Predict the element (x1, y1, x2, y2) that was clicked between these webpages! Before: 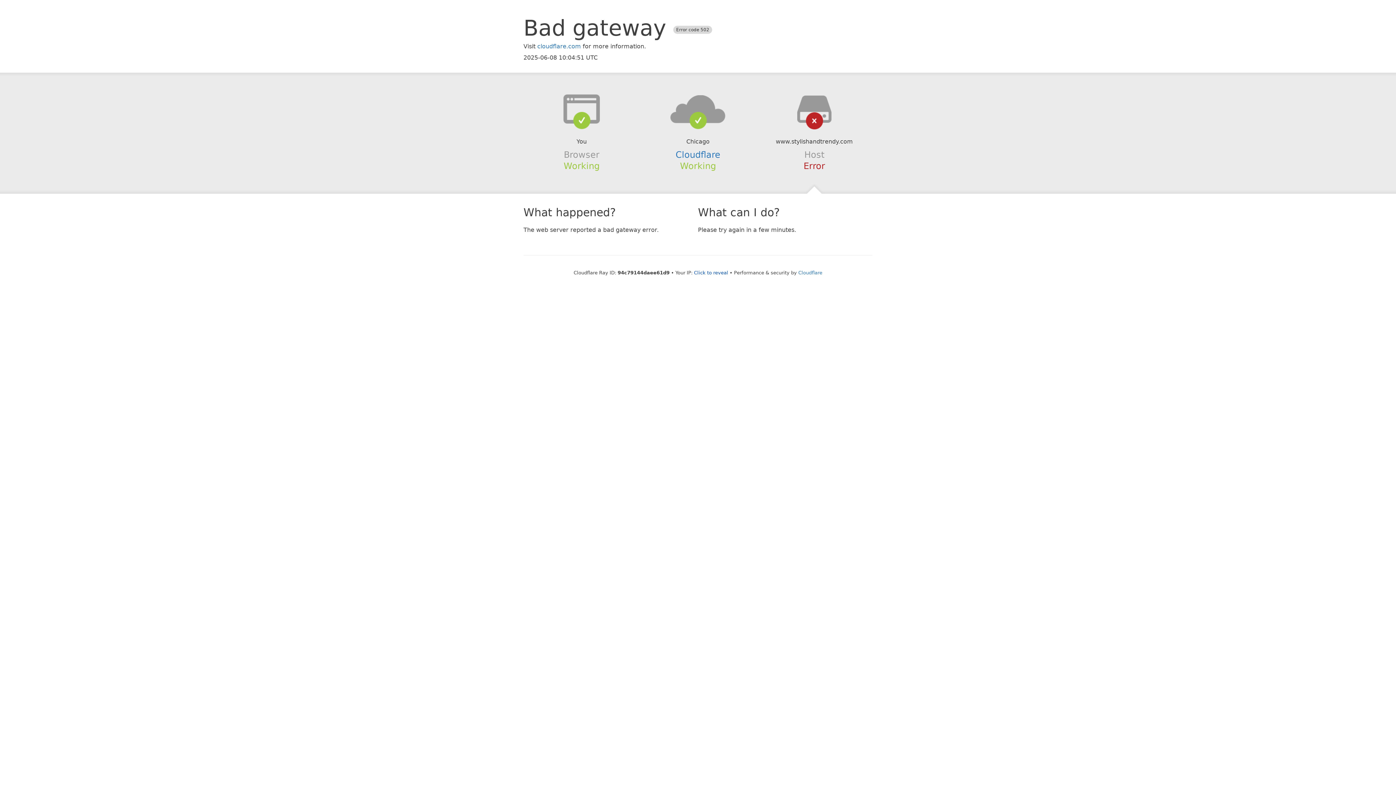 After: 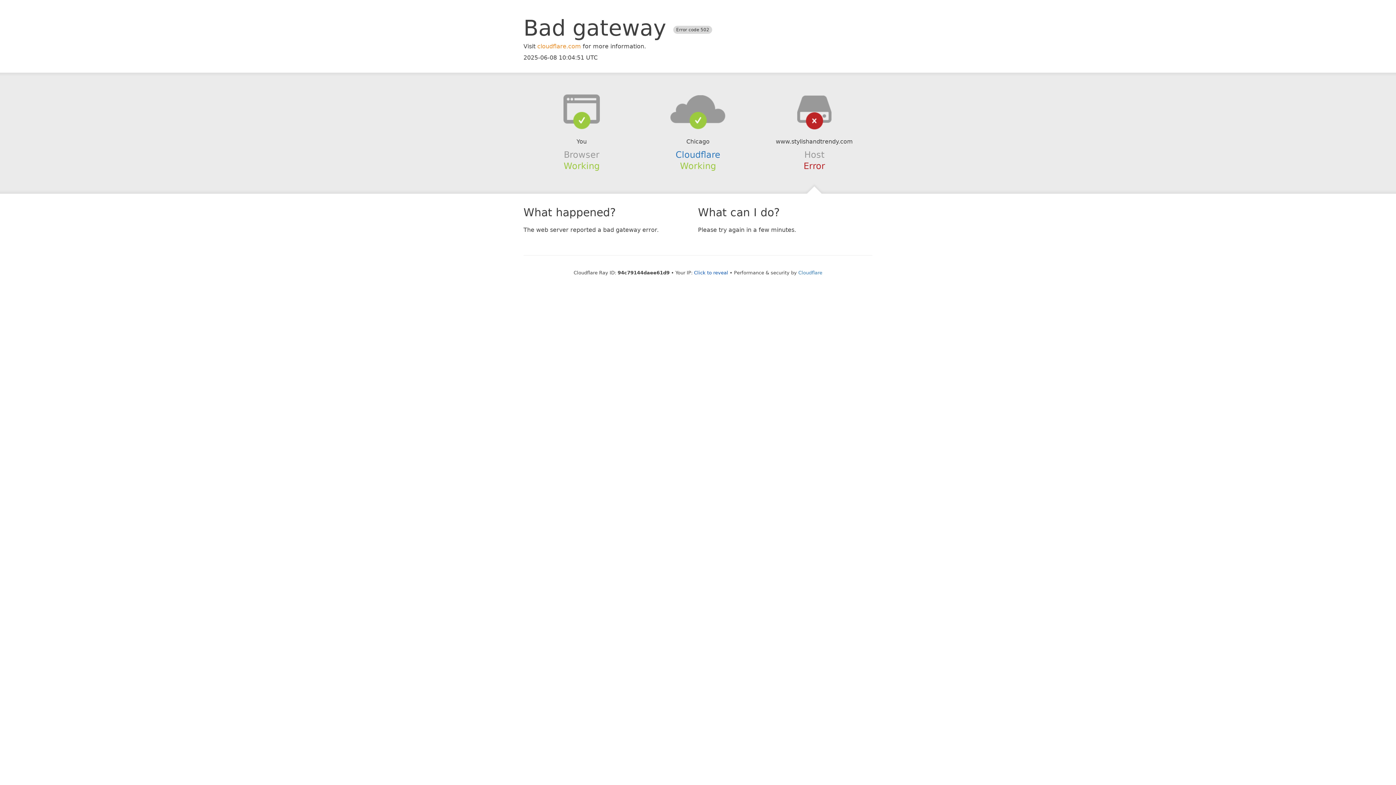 Action: label: cloudflare.com bbox: (537, 42, 581, 49)